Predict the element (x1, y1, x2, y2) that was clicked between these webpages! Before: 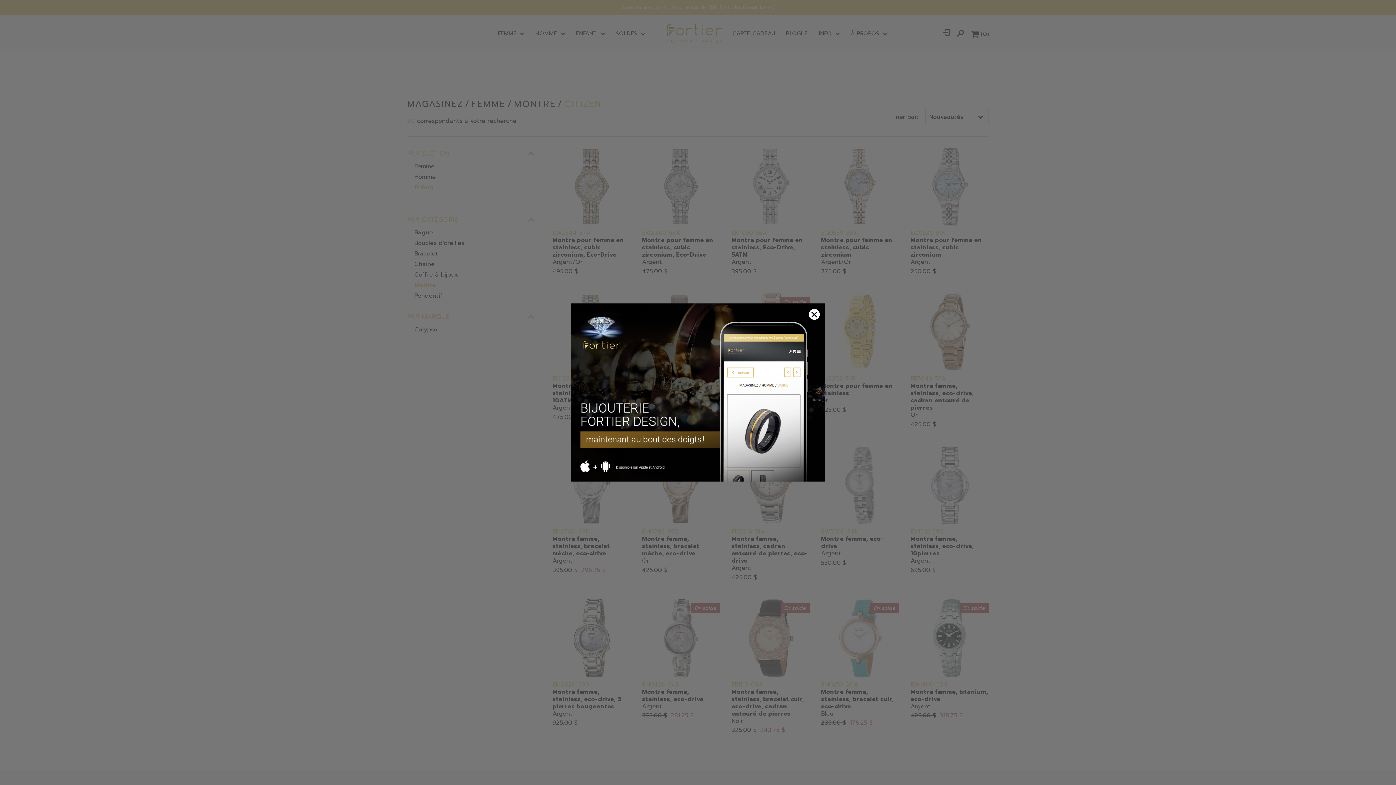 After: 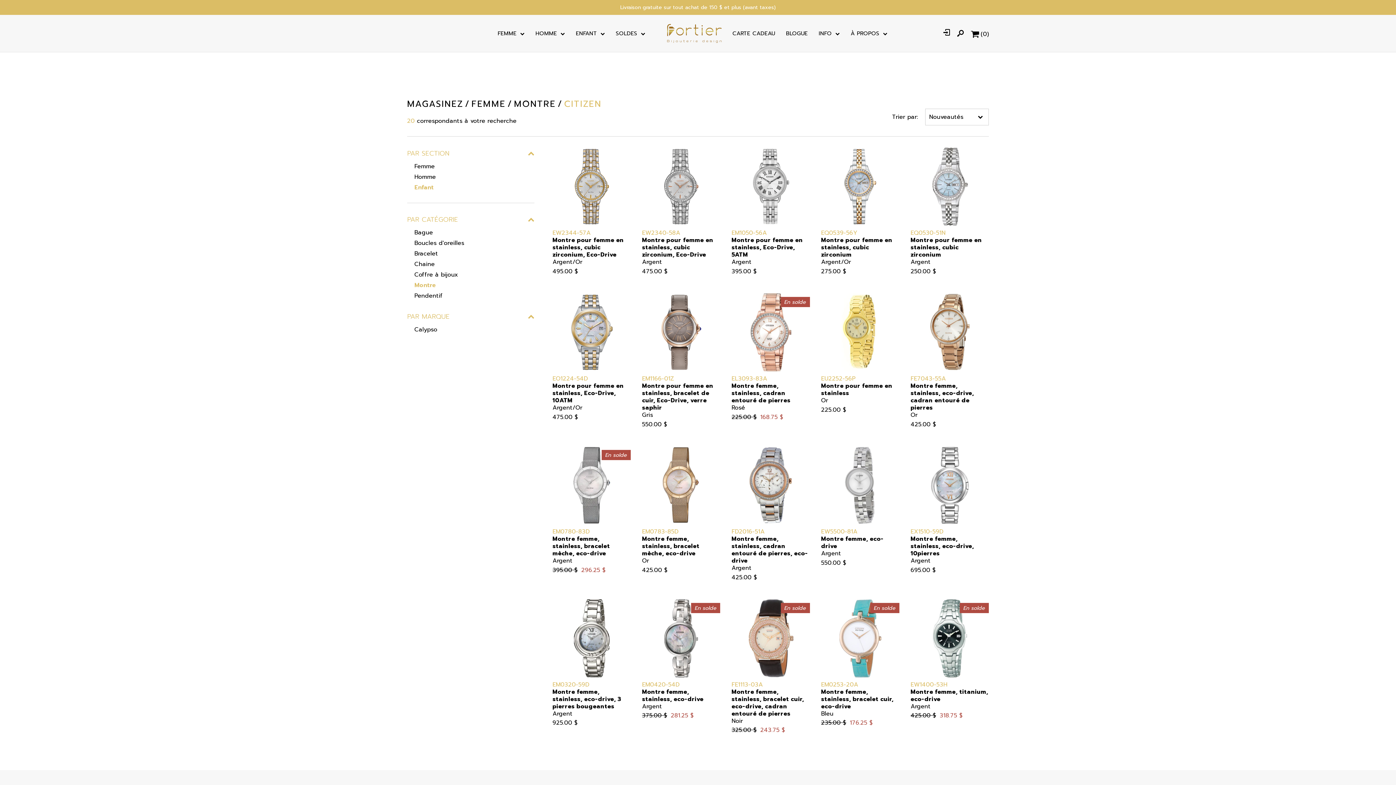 Action: bbox: (809, 313, 820, 324)